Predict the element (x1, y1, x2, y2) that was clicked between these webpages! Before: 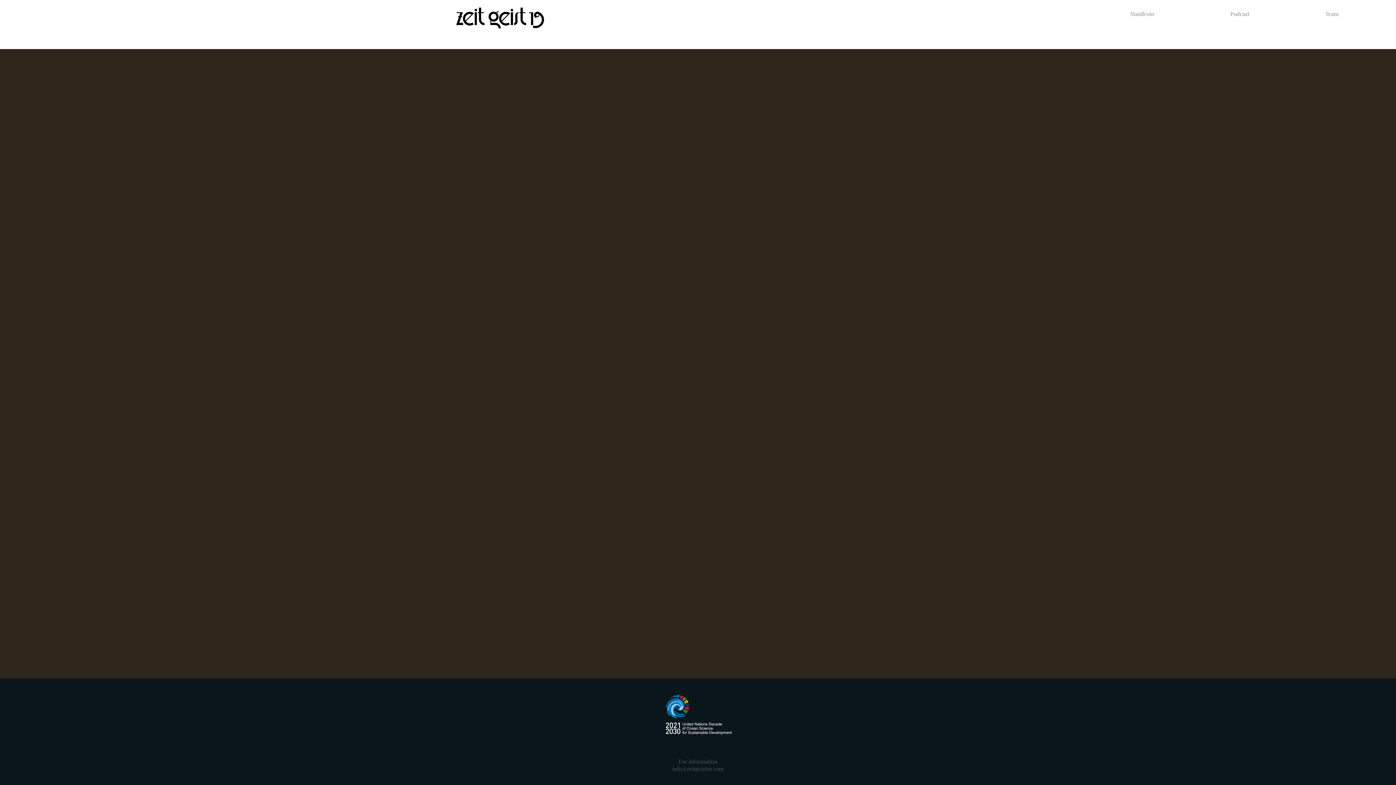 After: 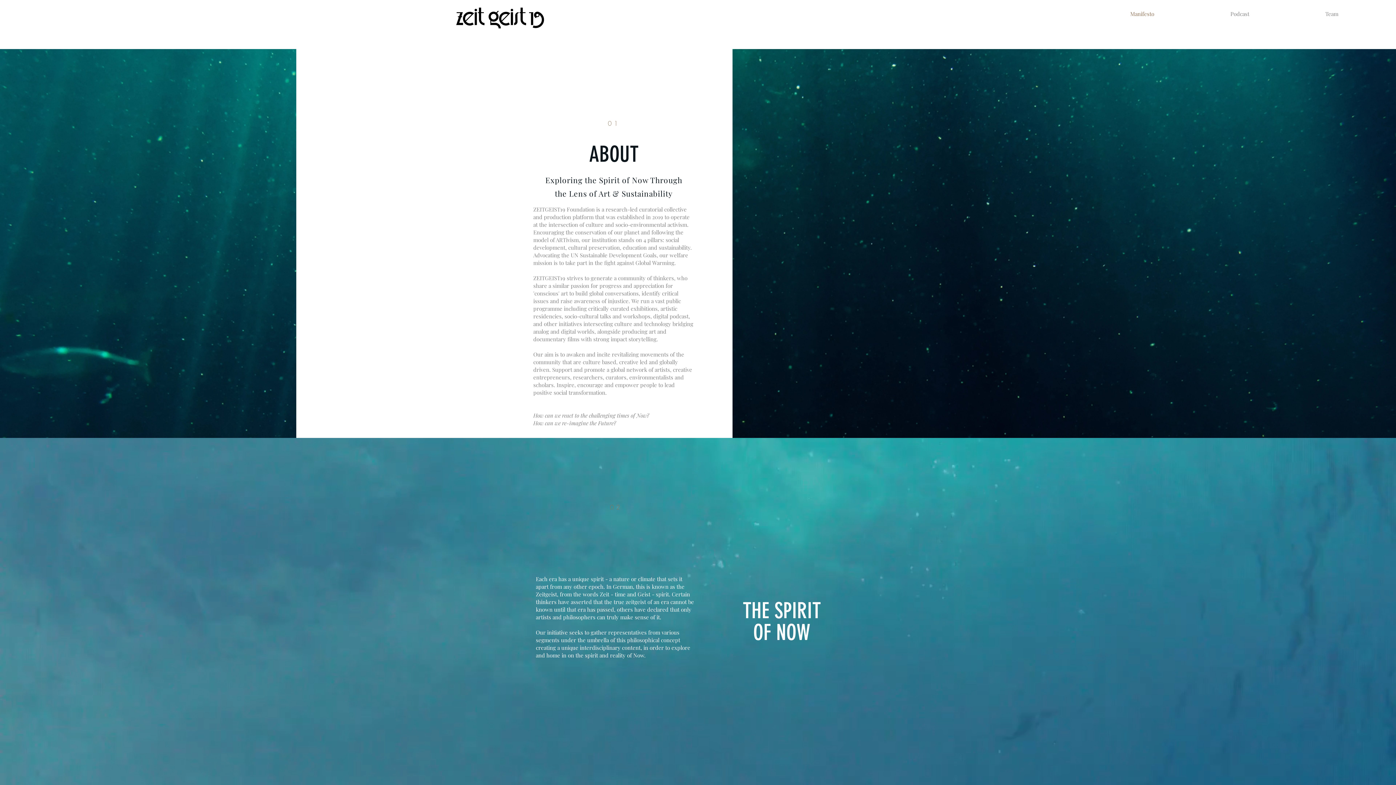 Action: label: Manifesto bbox: (1092, 5, 1192, 22)